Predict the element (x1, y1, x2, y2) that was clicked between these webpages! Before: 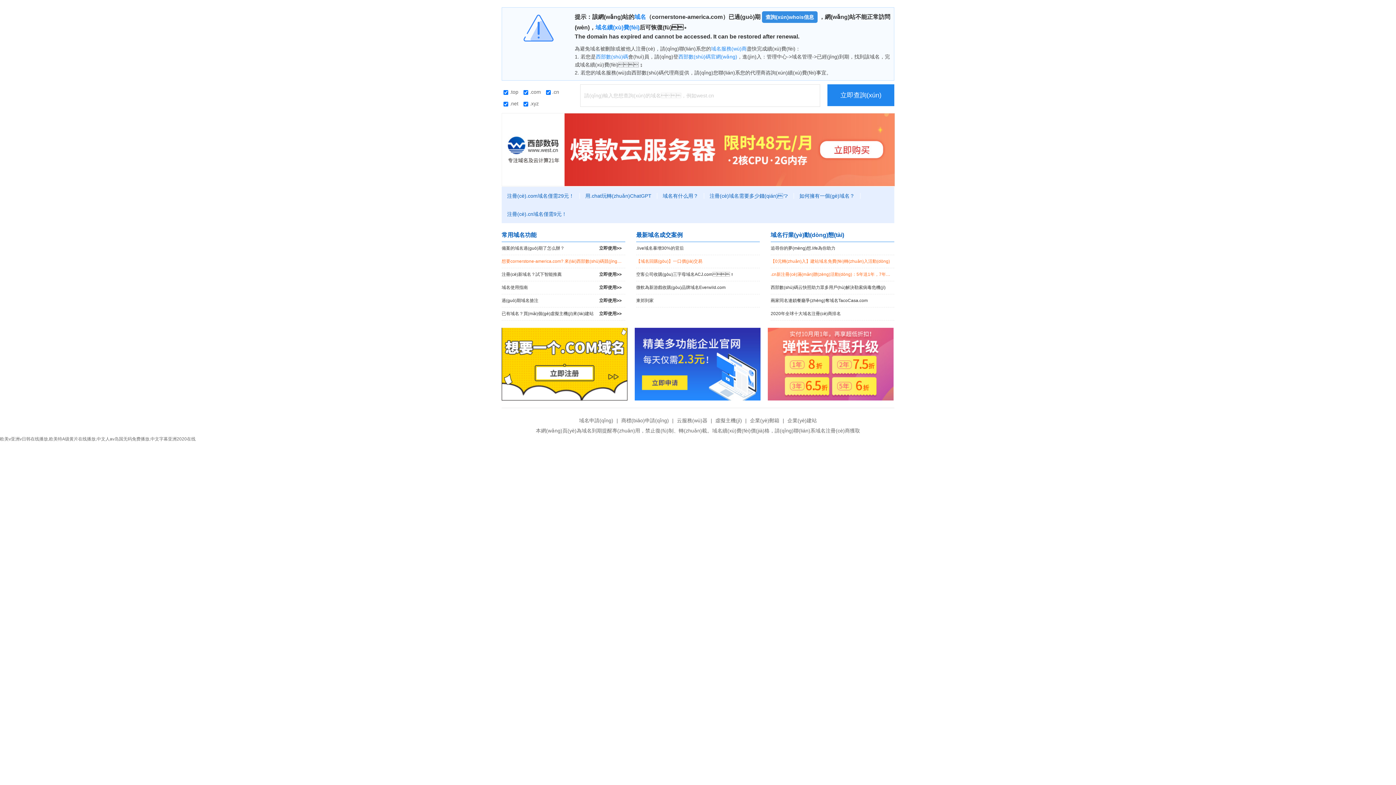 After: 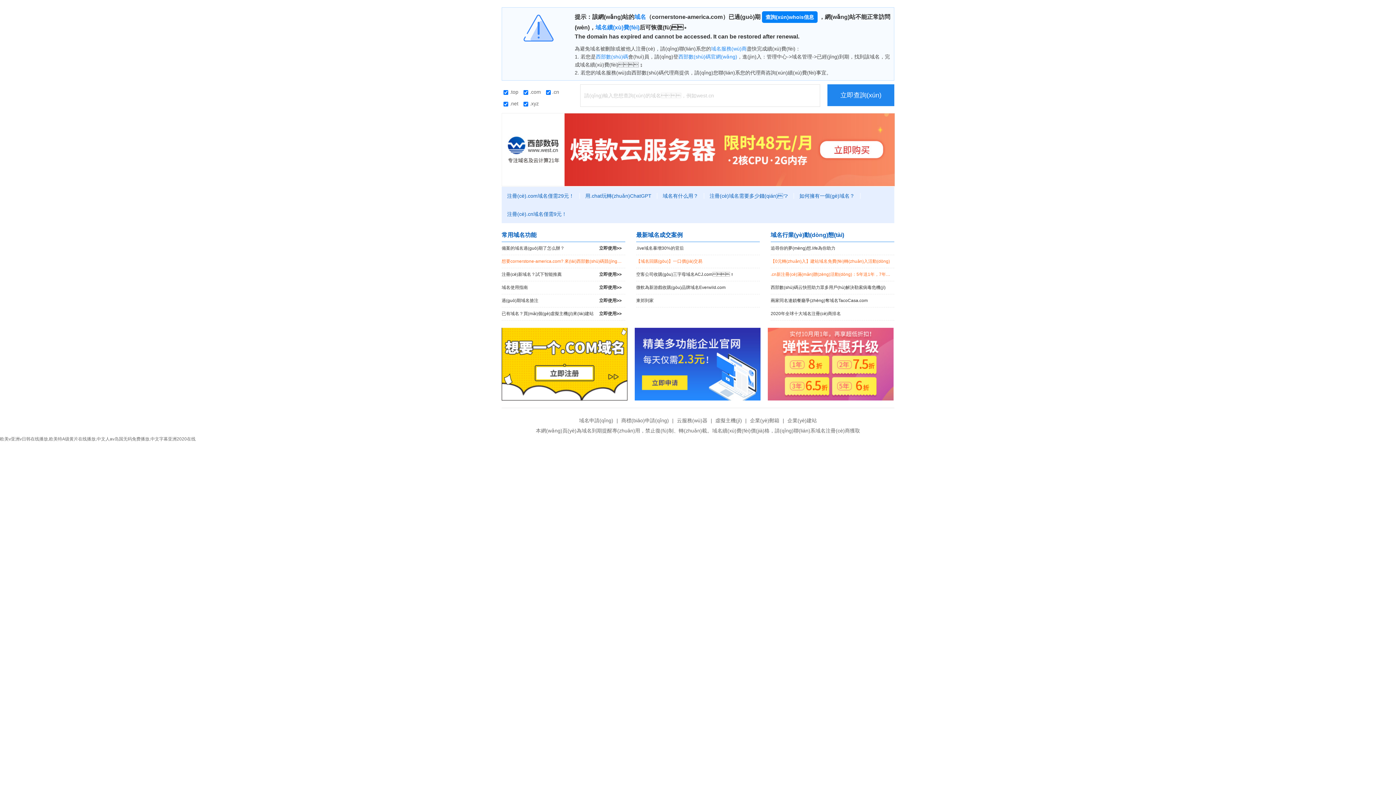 Action: bbox: (762, 11, 817, 22) label: 查詢(xún)whois信息